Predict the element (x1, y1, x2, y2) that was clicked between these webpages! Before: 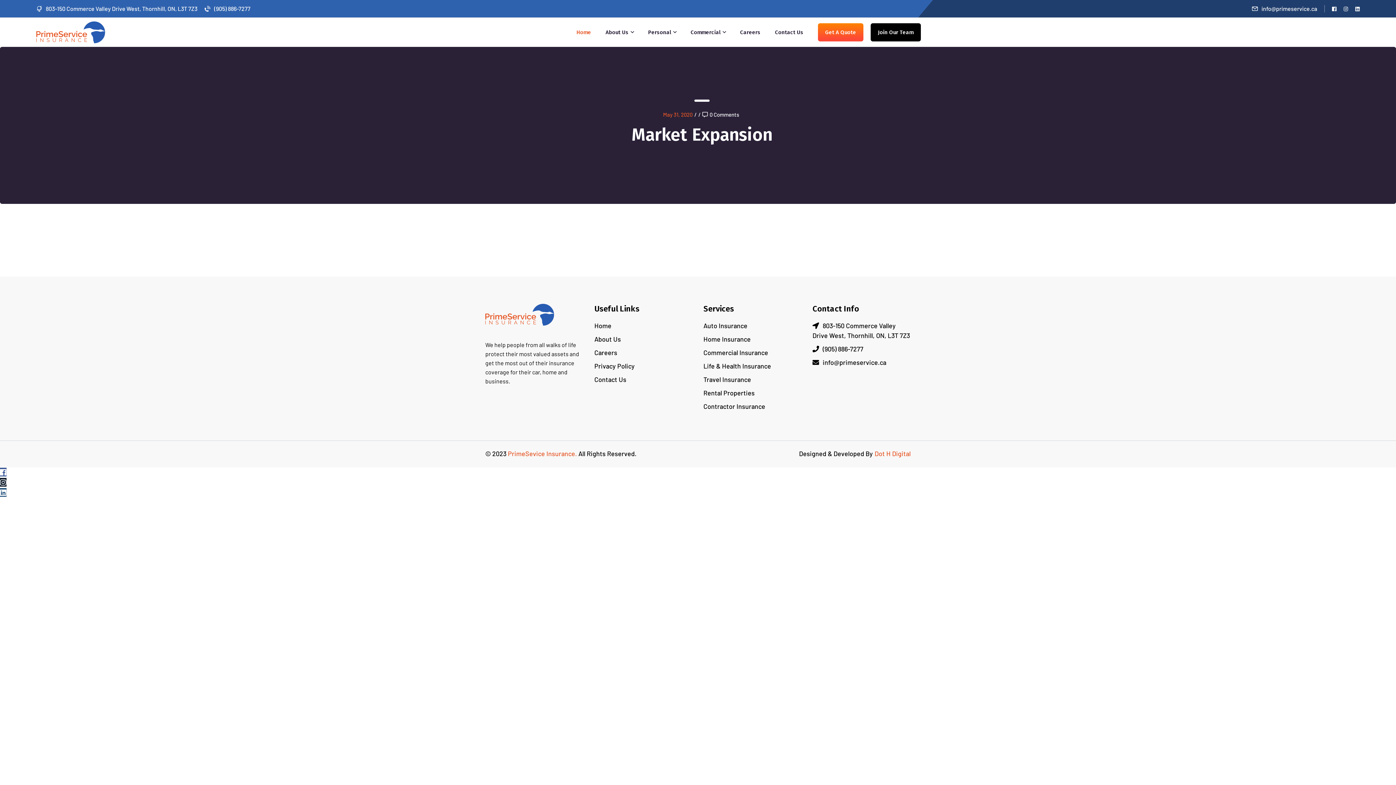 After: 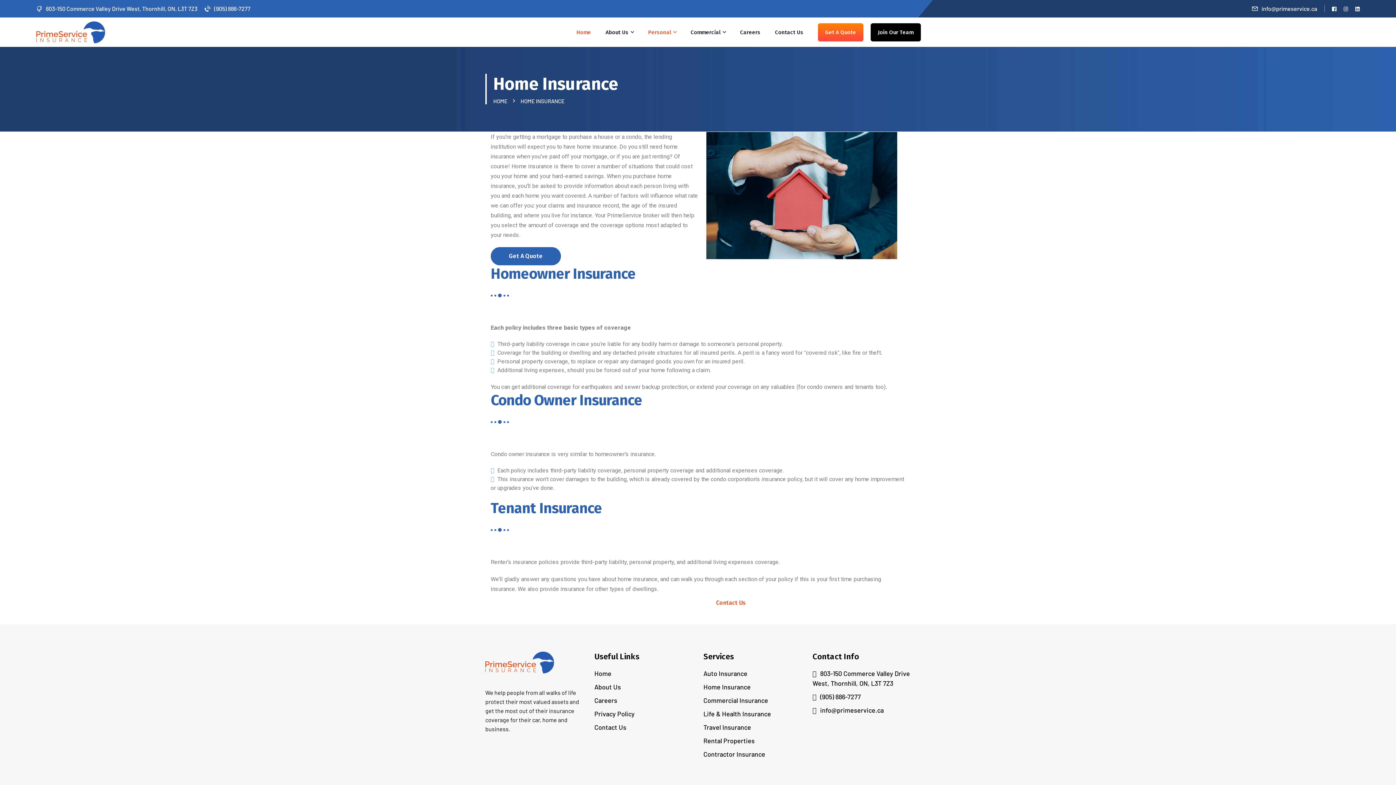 Action: label: Home Insurance bbox: (703, 335, 750, 343)